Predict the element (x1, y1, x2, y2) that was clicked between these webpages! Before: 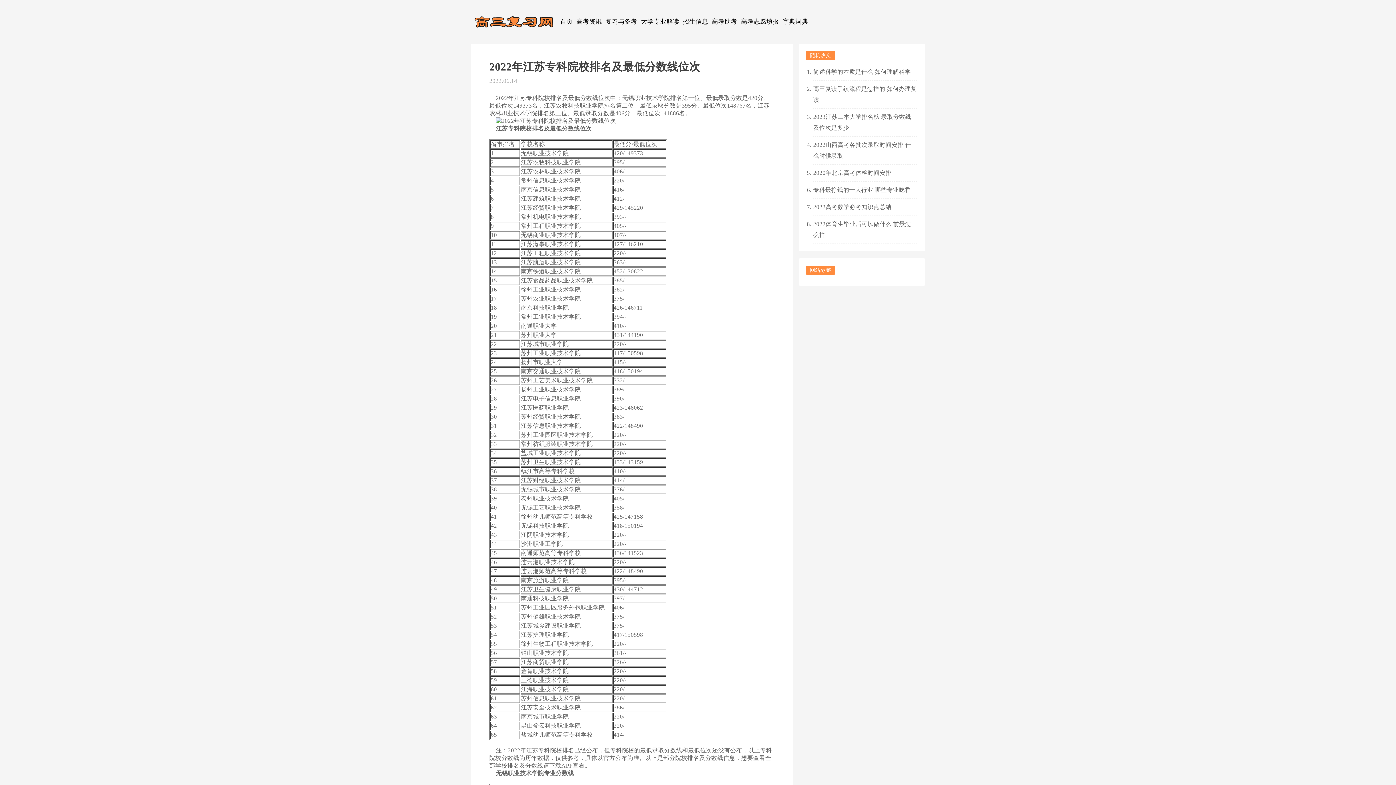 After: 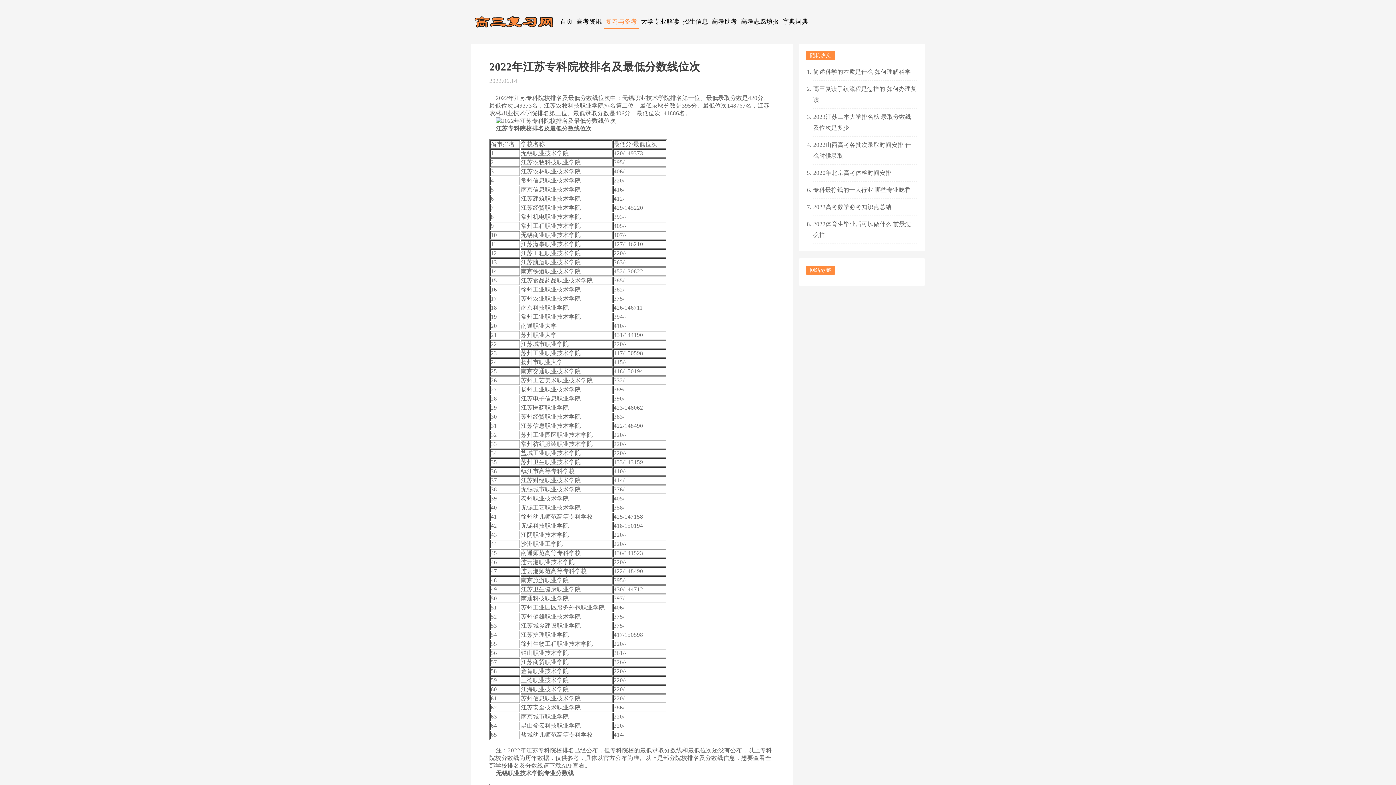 Action: bbox: (603, 14, 639, 29) label: 复习与备考